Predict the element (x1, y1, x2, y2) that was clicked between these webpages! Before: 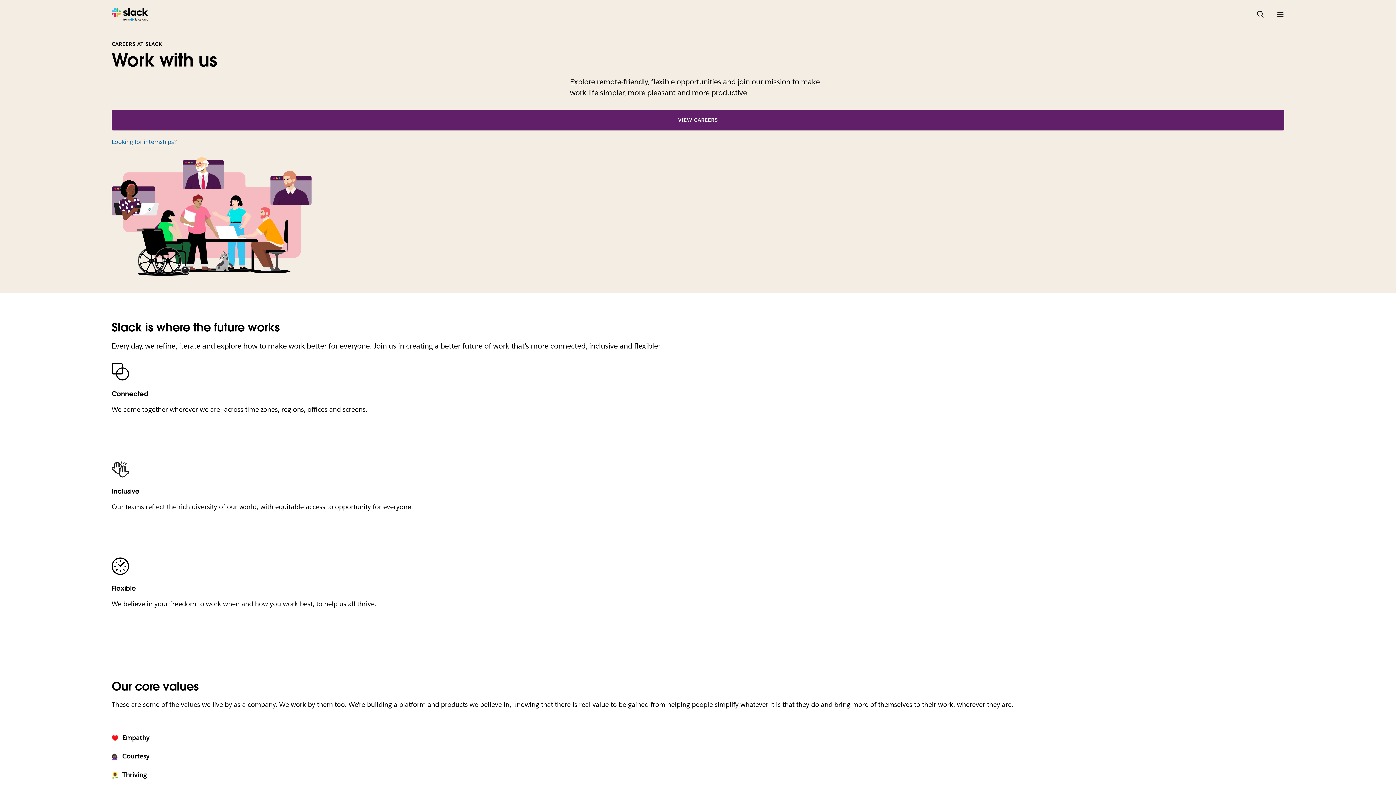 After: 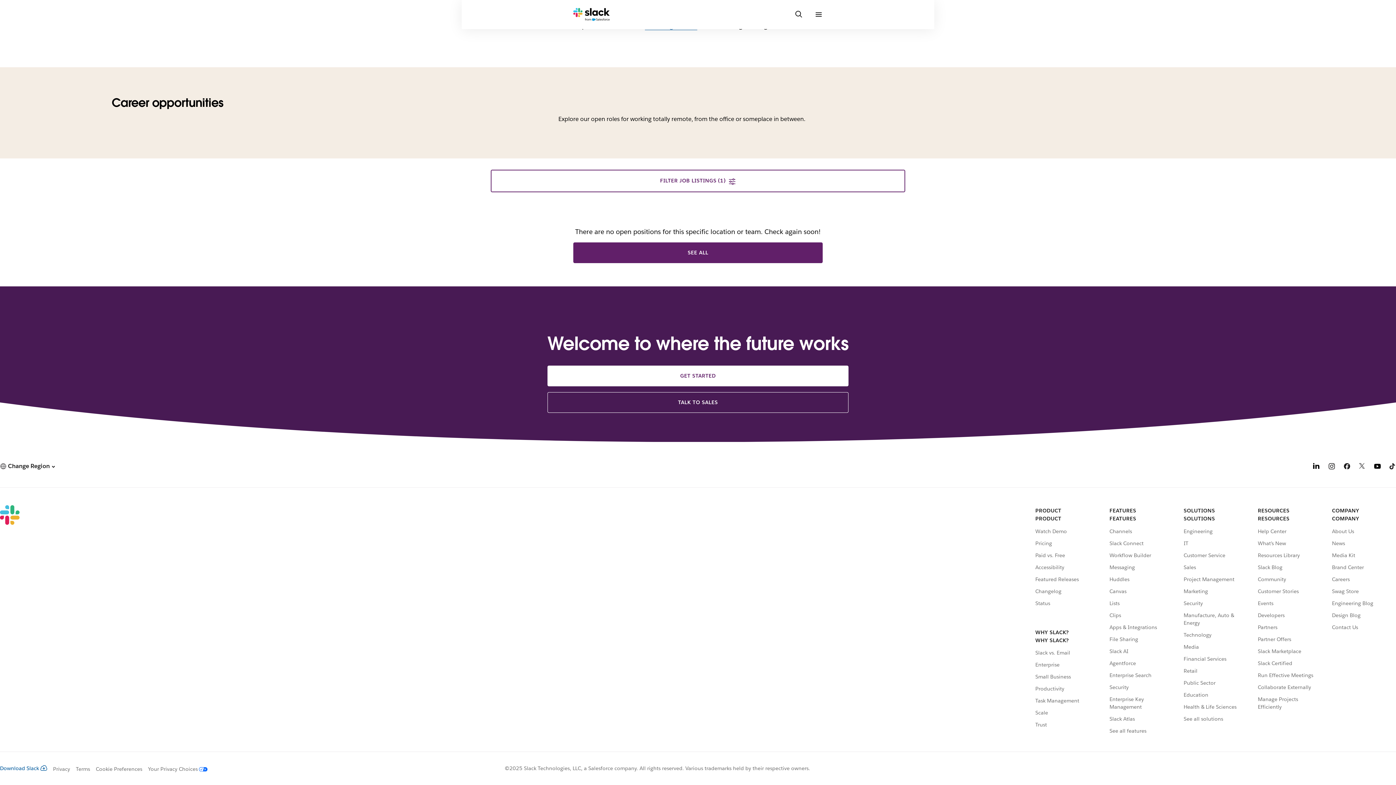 Action: bbox: (111, 138, 176, 146) label: Looking for internships?